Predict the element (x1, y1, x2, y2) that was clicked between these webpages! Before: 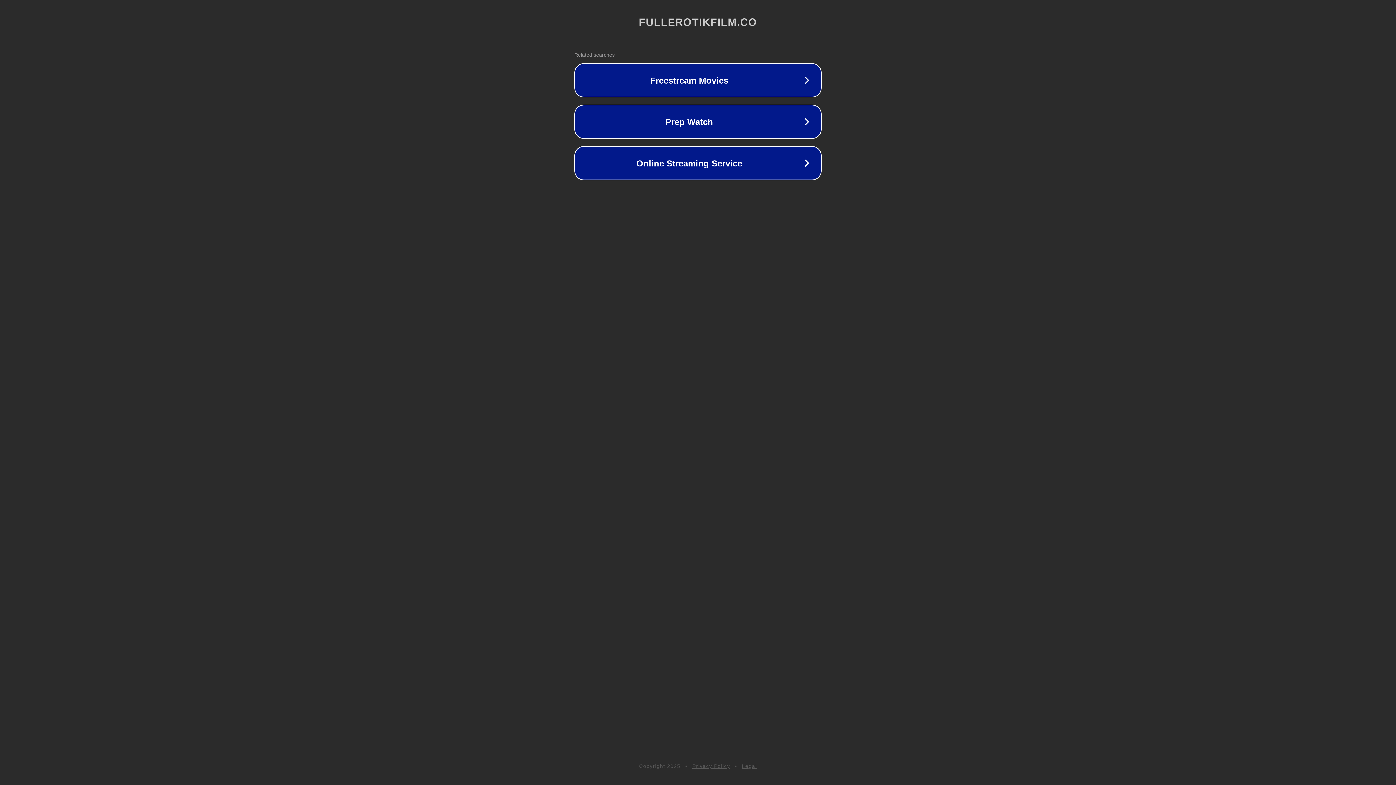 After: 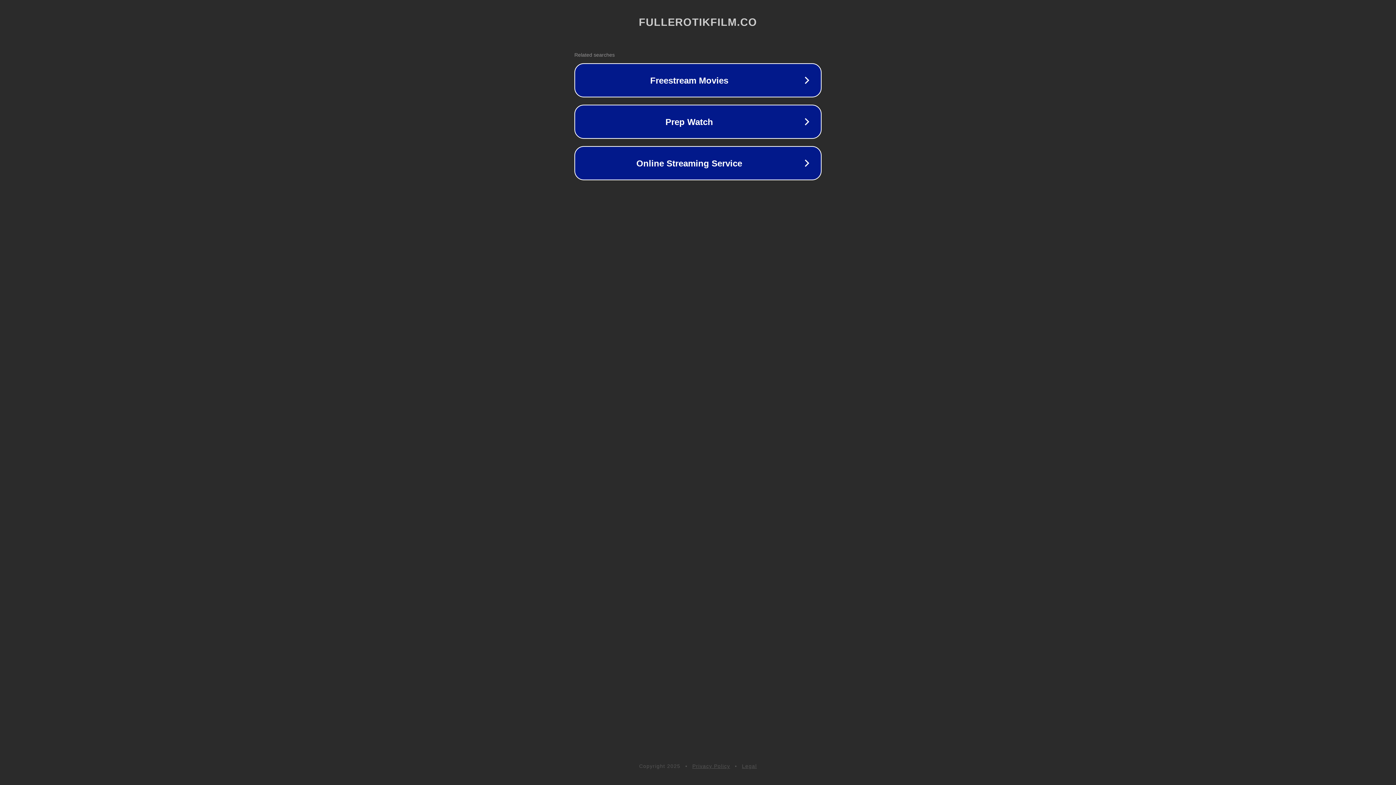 Action: bbox: (742, 763, 757, 769) label: Legal